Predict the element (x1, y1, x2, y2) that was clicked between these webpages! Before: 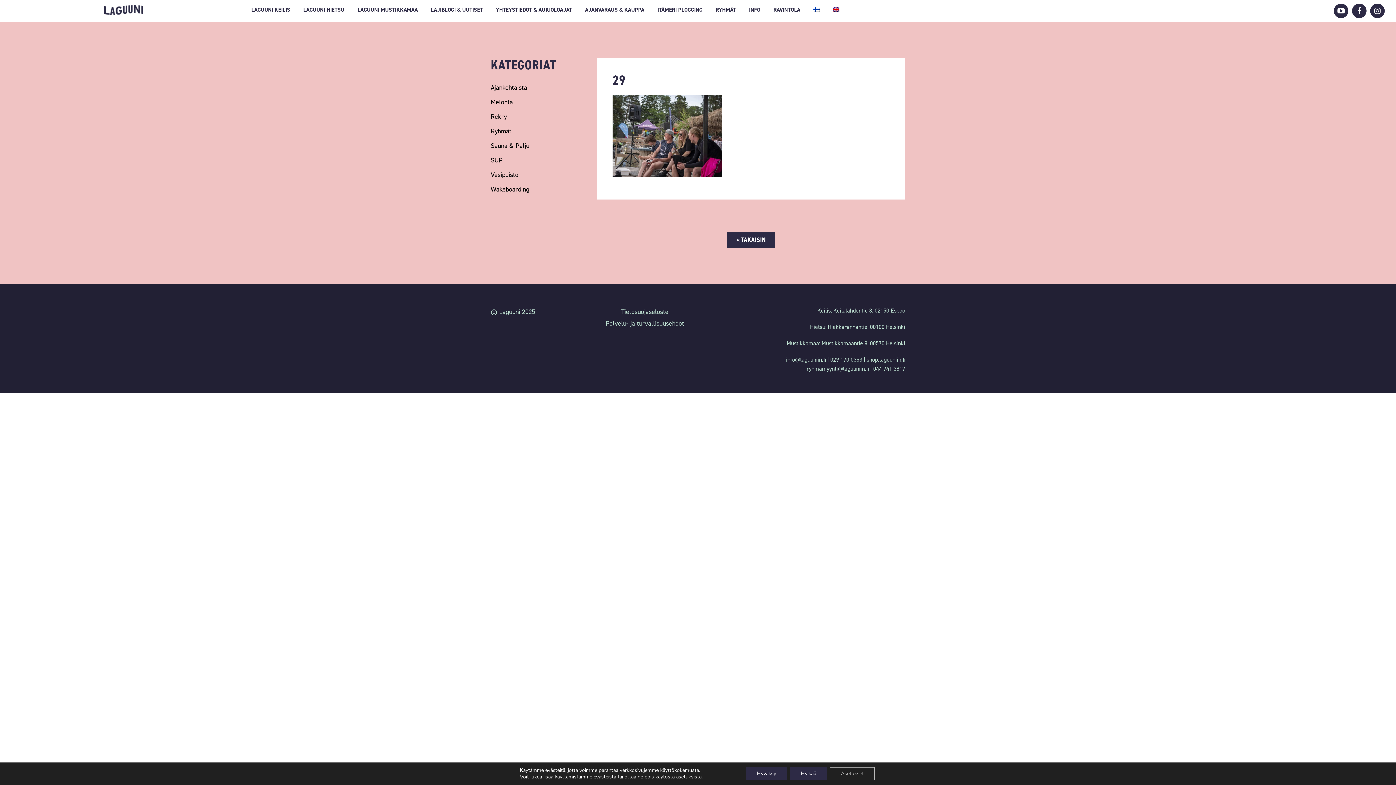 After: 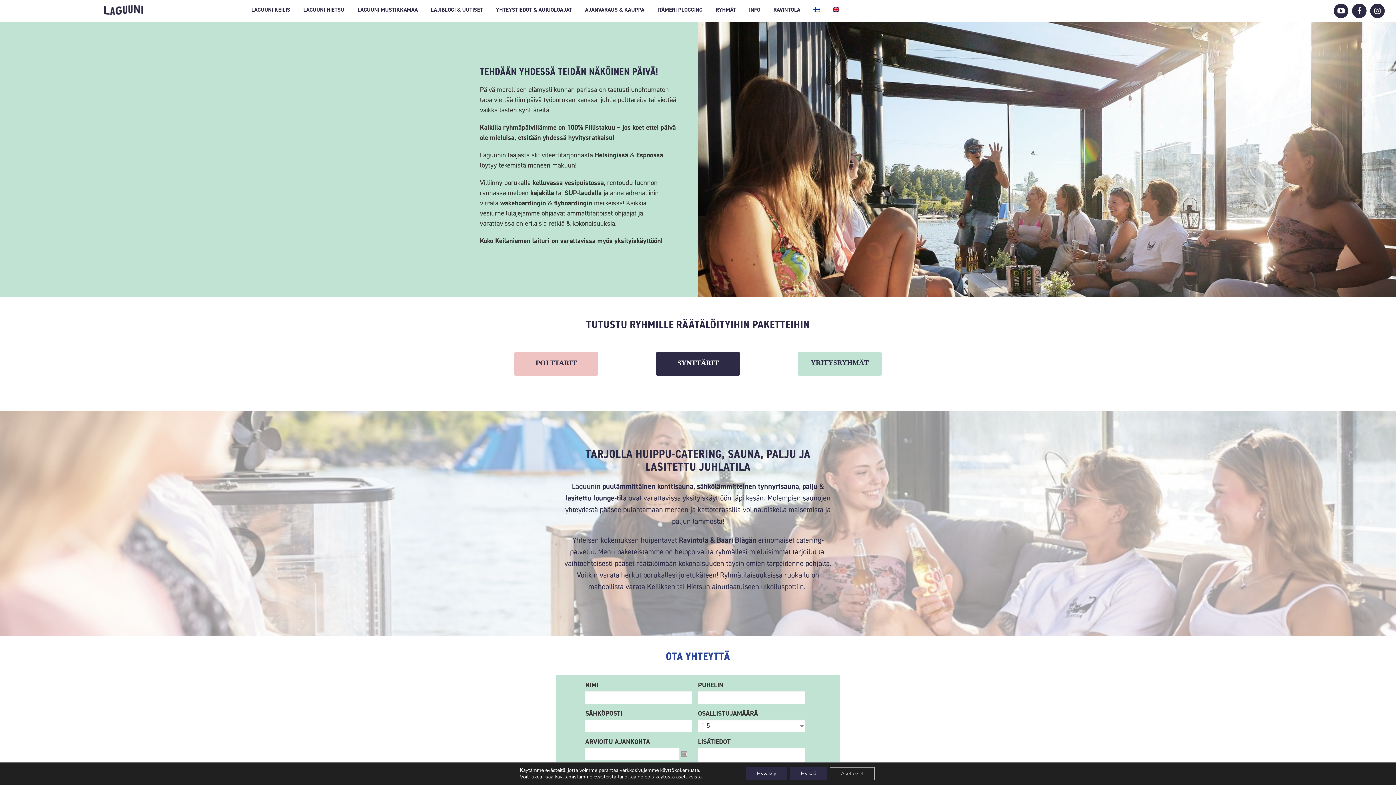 Action: label: RYHMÄT bbox: (712, 3, 739, 16)